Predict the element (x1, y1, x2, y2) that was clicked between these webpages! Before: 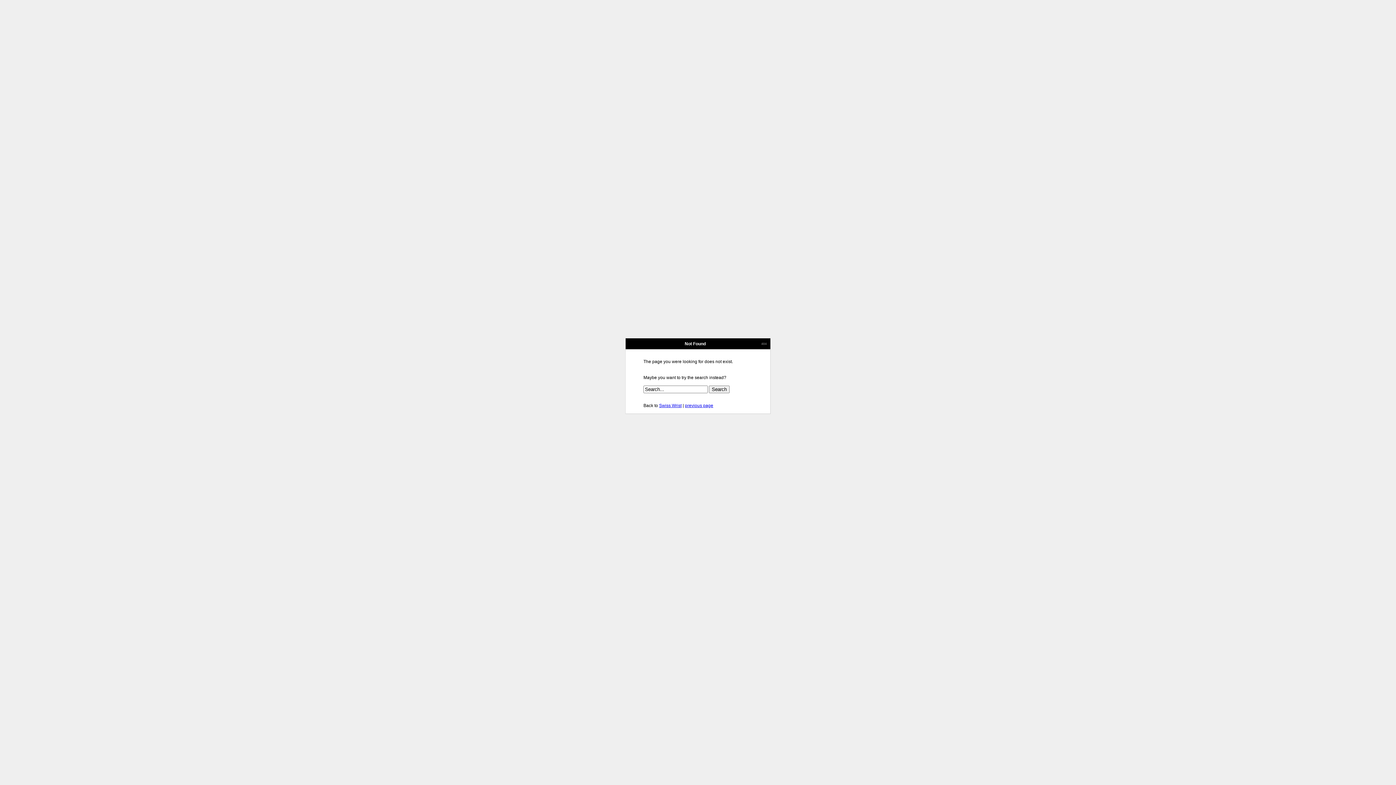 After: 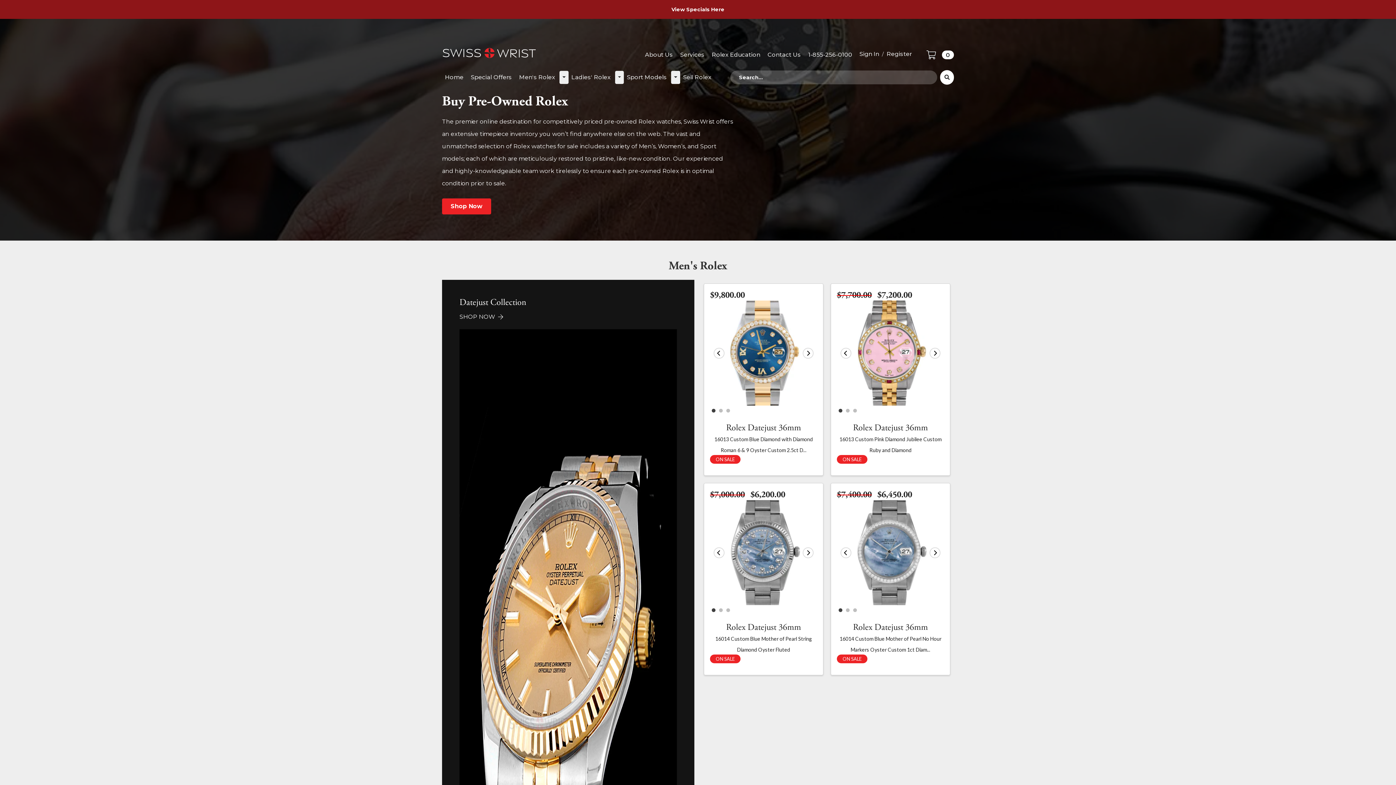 Action: label: Swiss Wrist bbox: (659, 403, 681, 408)